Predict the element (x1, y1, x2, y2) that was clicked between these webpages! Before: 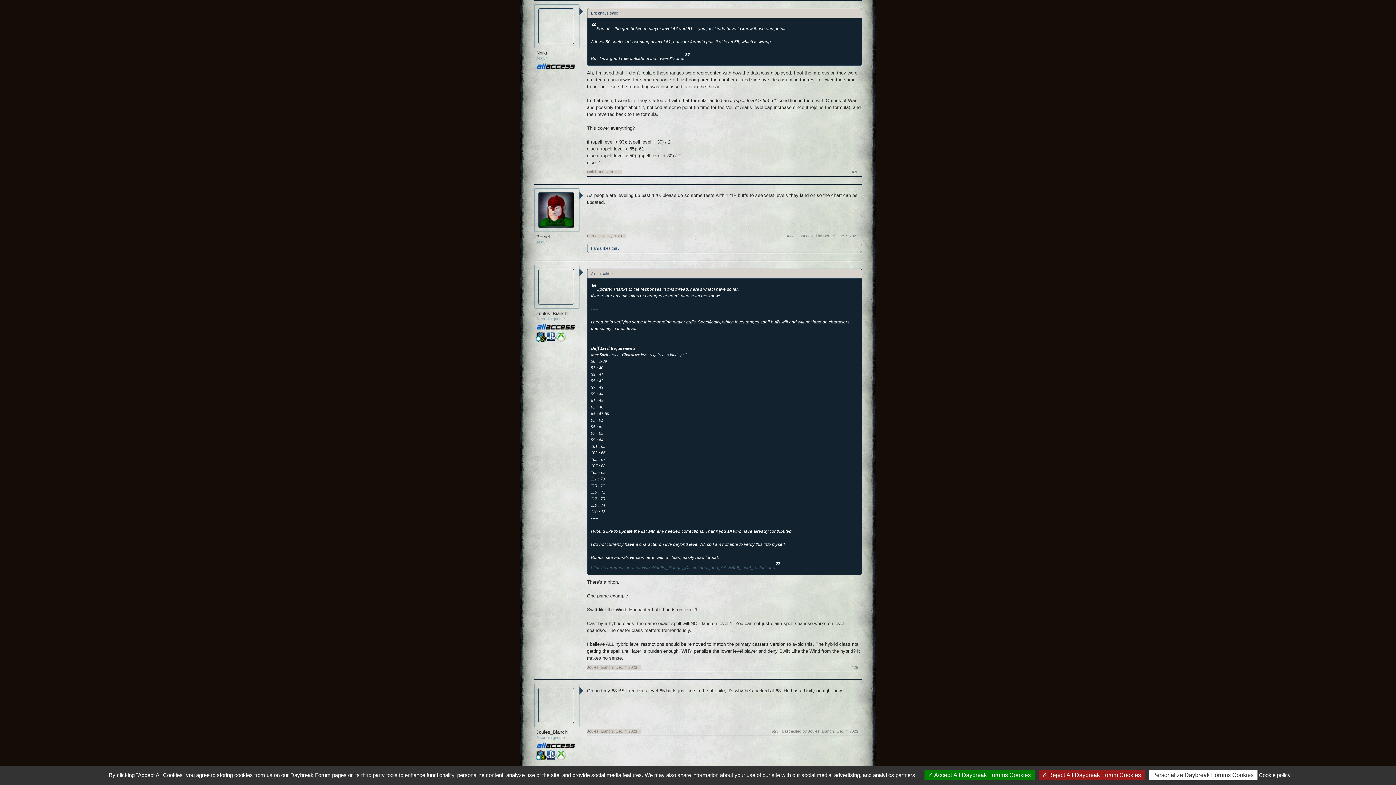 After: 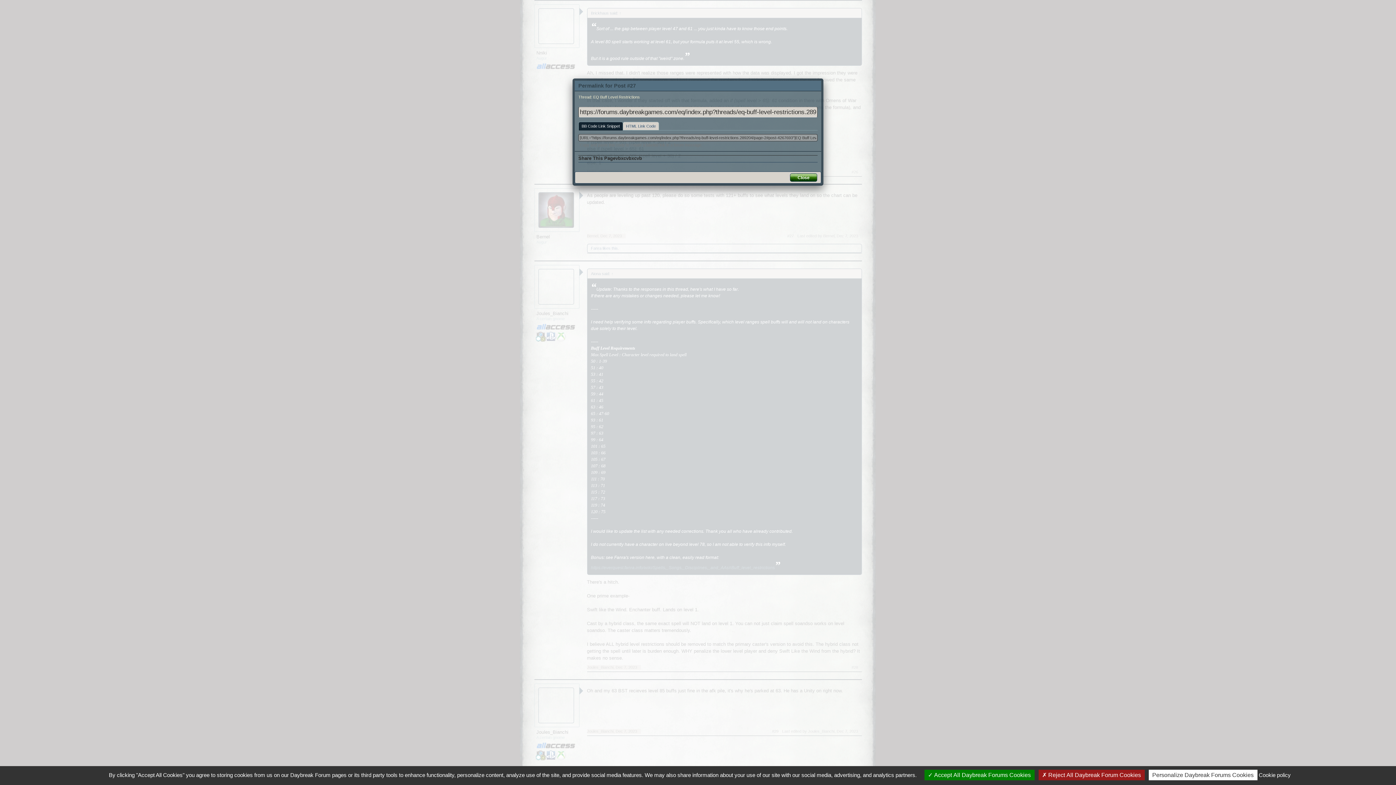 Action: label: #27 bbox: (787, 233, 794, 238)